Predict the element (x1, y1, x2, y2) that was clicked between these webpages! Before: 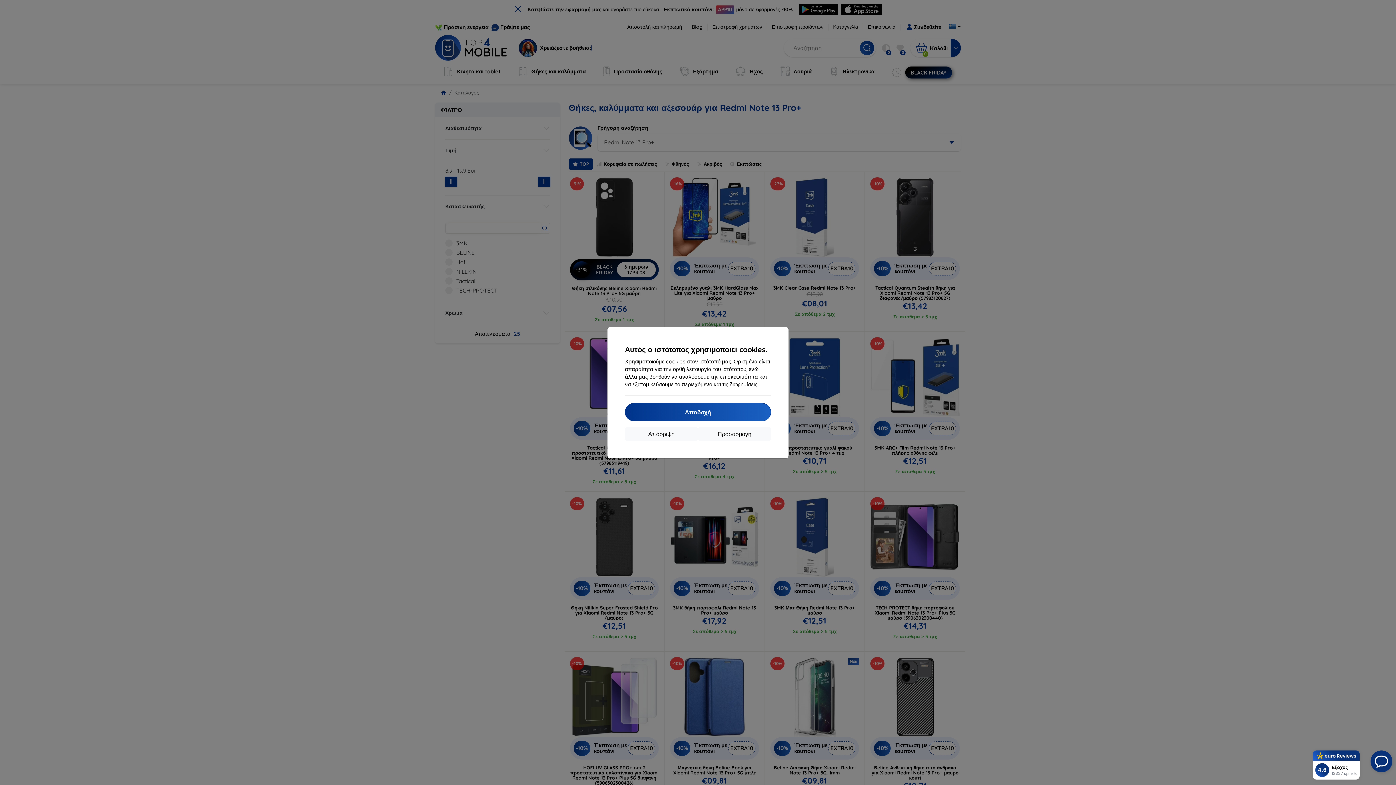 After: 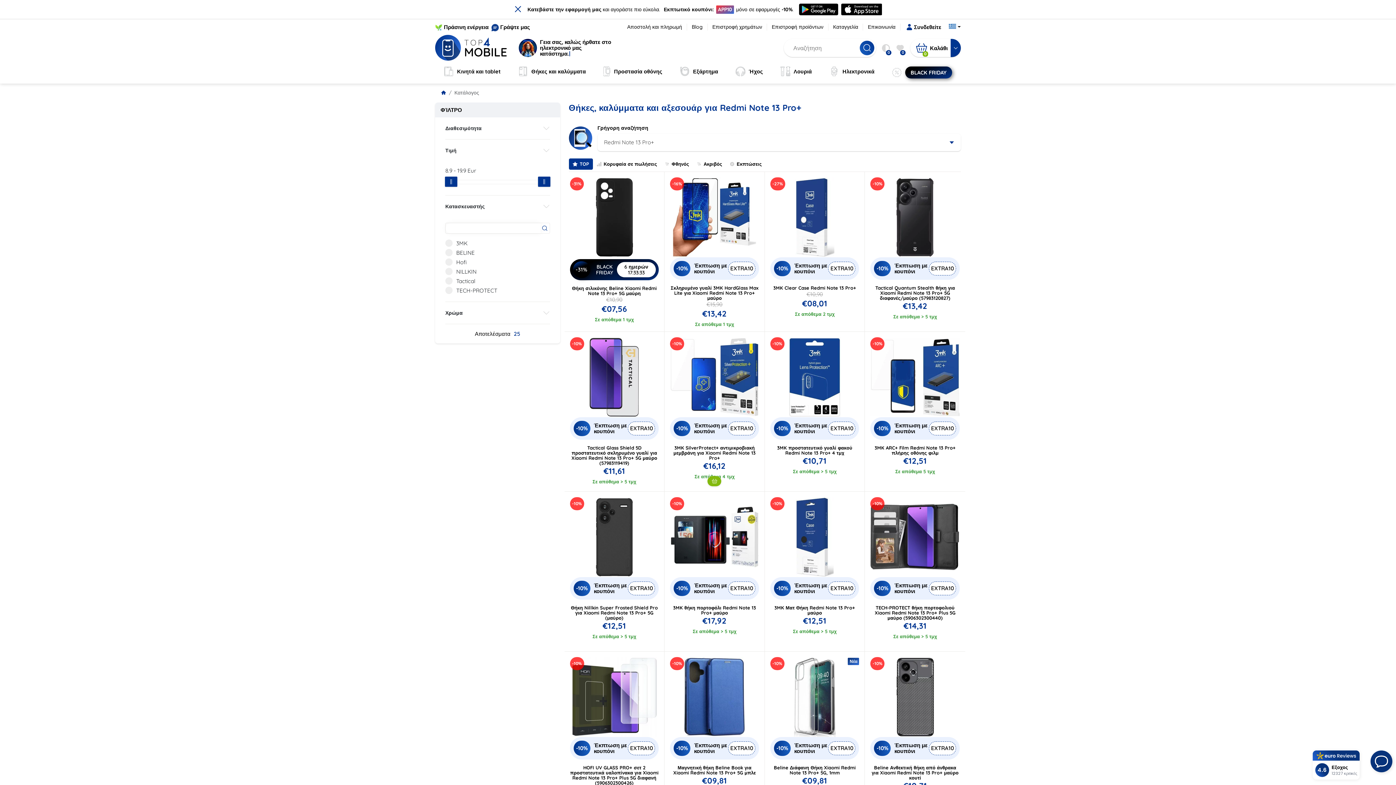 Action: bbox: (625, 403, 771, 421) label: Αποδοχή